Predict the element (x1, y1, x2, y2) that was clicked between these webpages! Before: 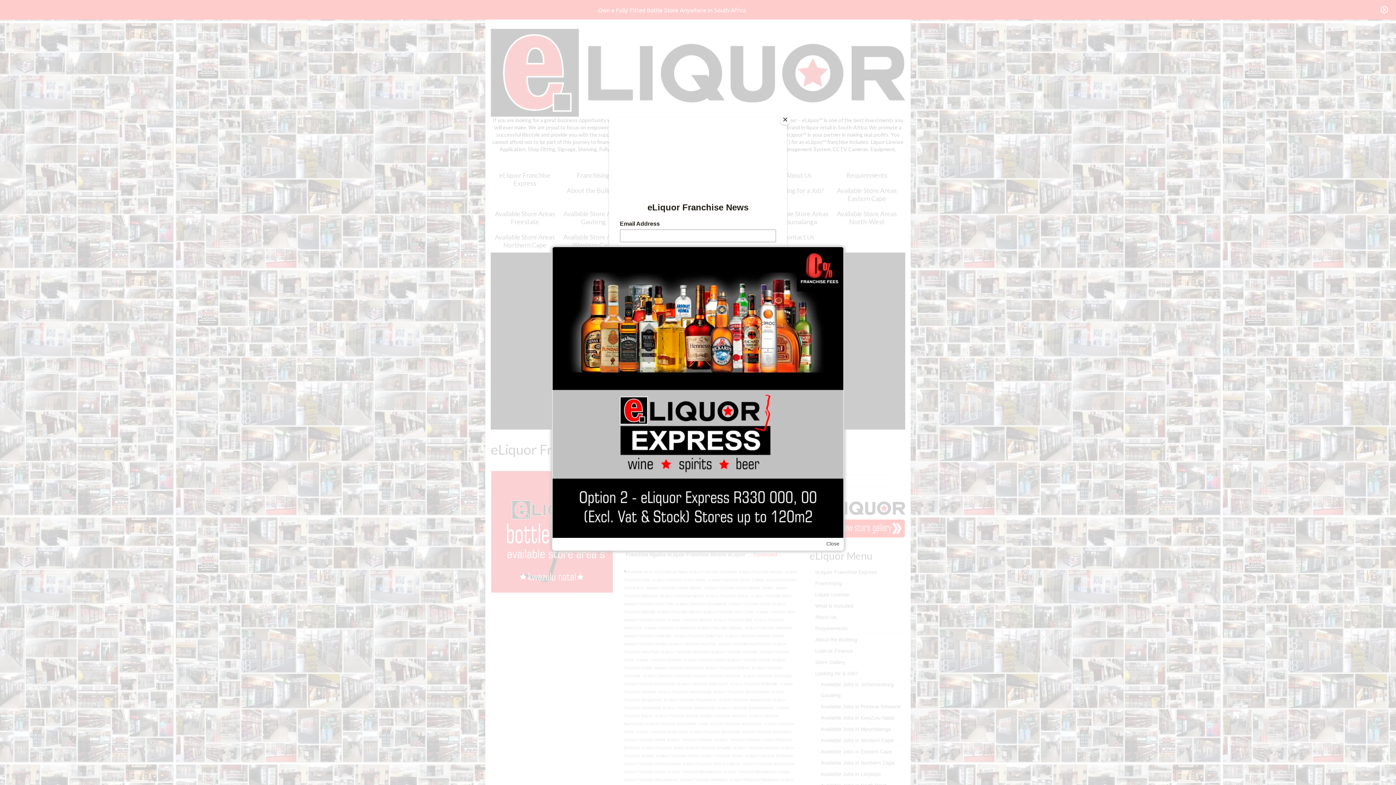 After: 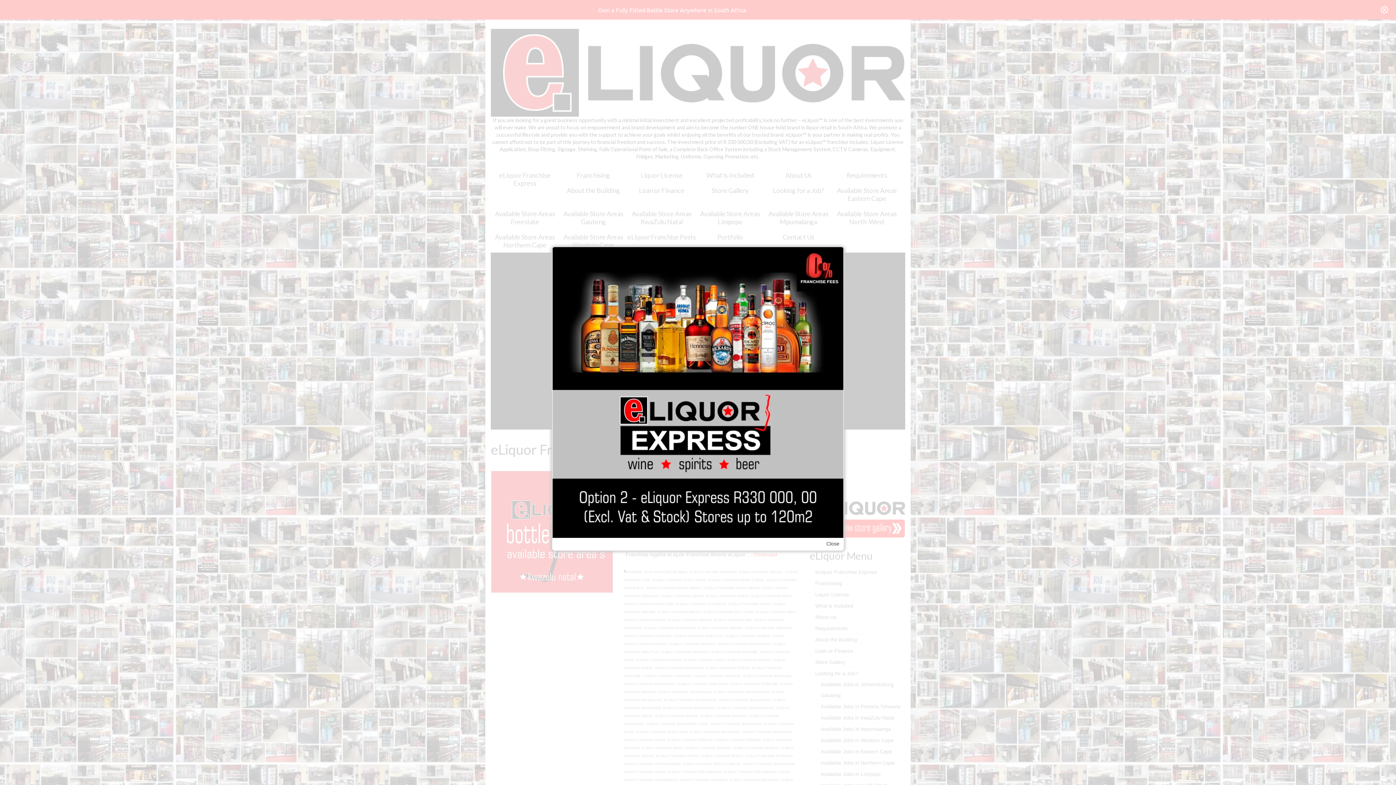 Action: label: Close bbox: (780, 114, 790, 125)